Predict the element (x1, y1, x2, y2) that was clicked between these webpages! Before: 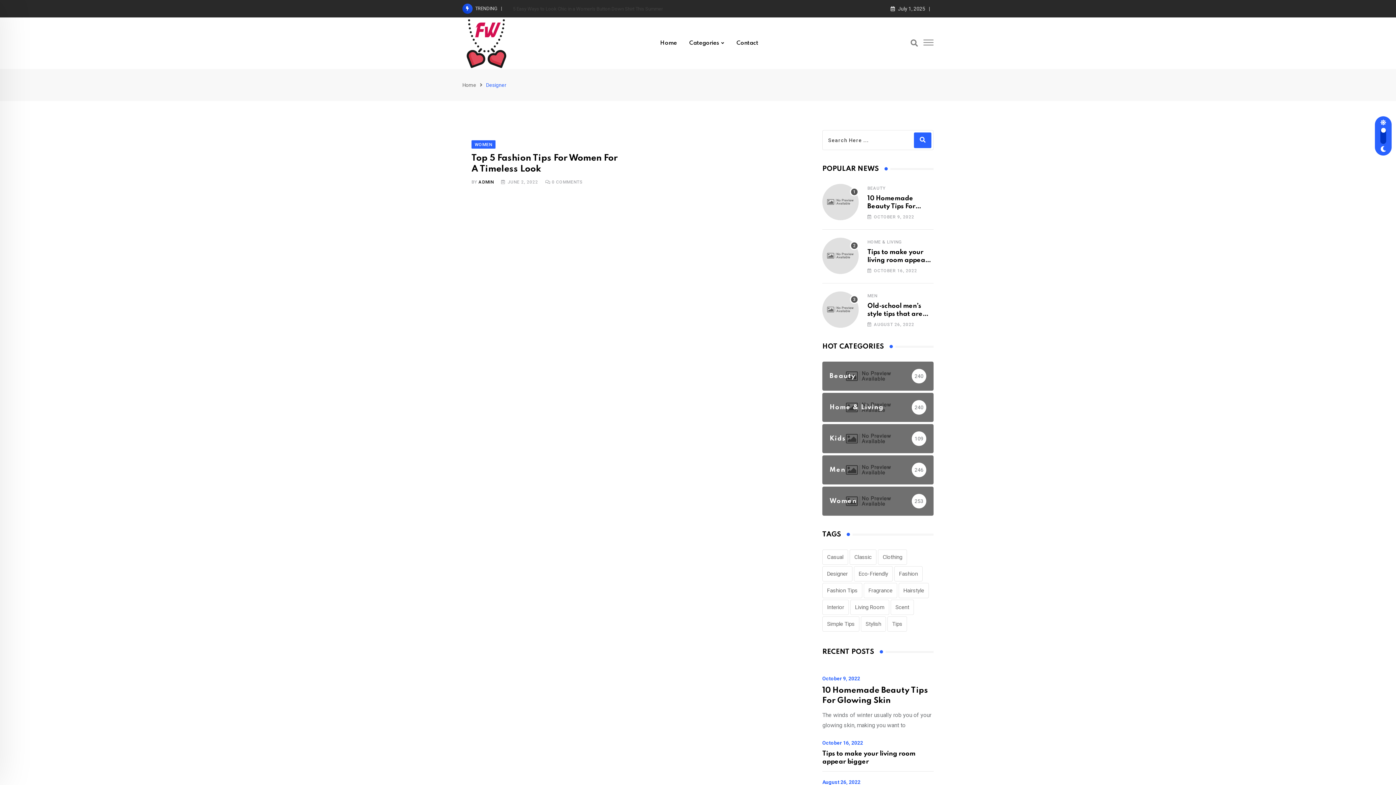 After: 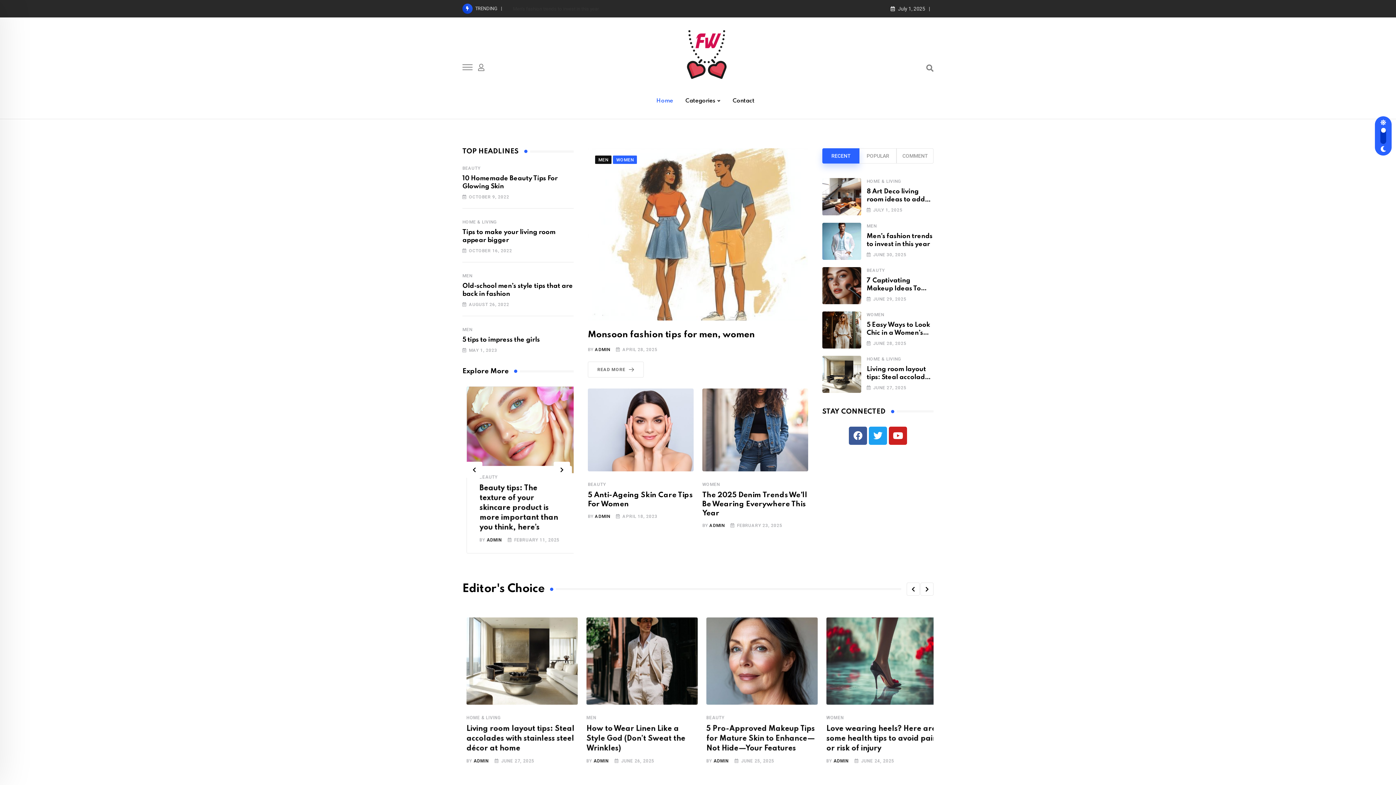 Action: bbox: (462, 82, 476, 88) label: Home